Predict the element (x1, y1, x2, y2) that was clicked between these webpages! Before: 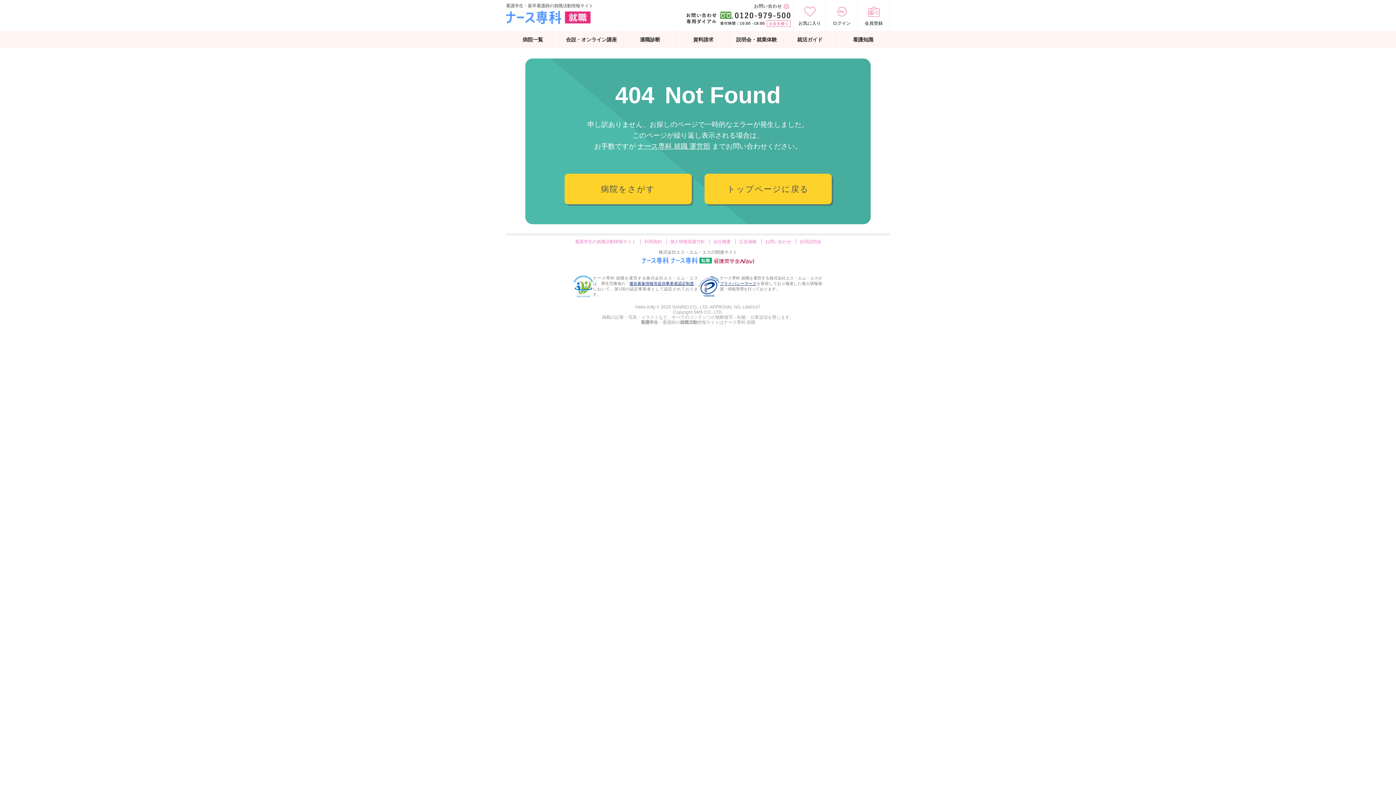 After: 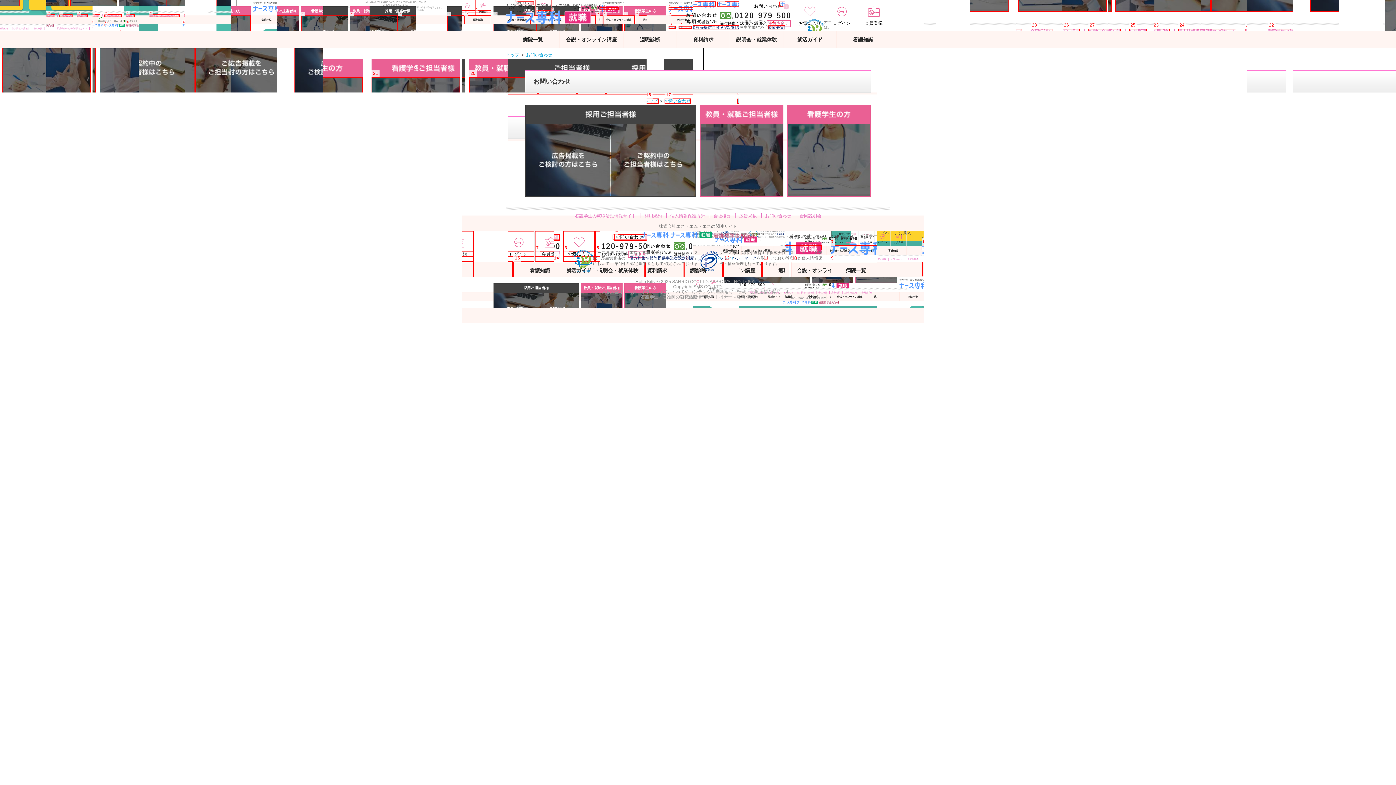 Action: bbox: (637, 142, 710, 150) label: ナース専科 就職 運営部